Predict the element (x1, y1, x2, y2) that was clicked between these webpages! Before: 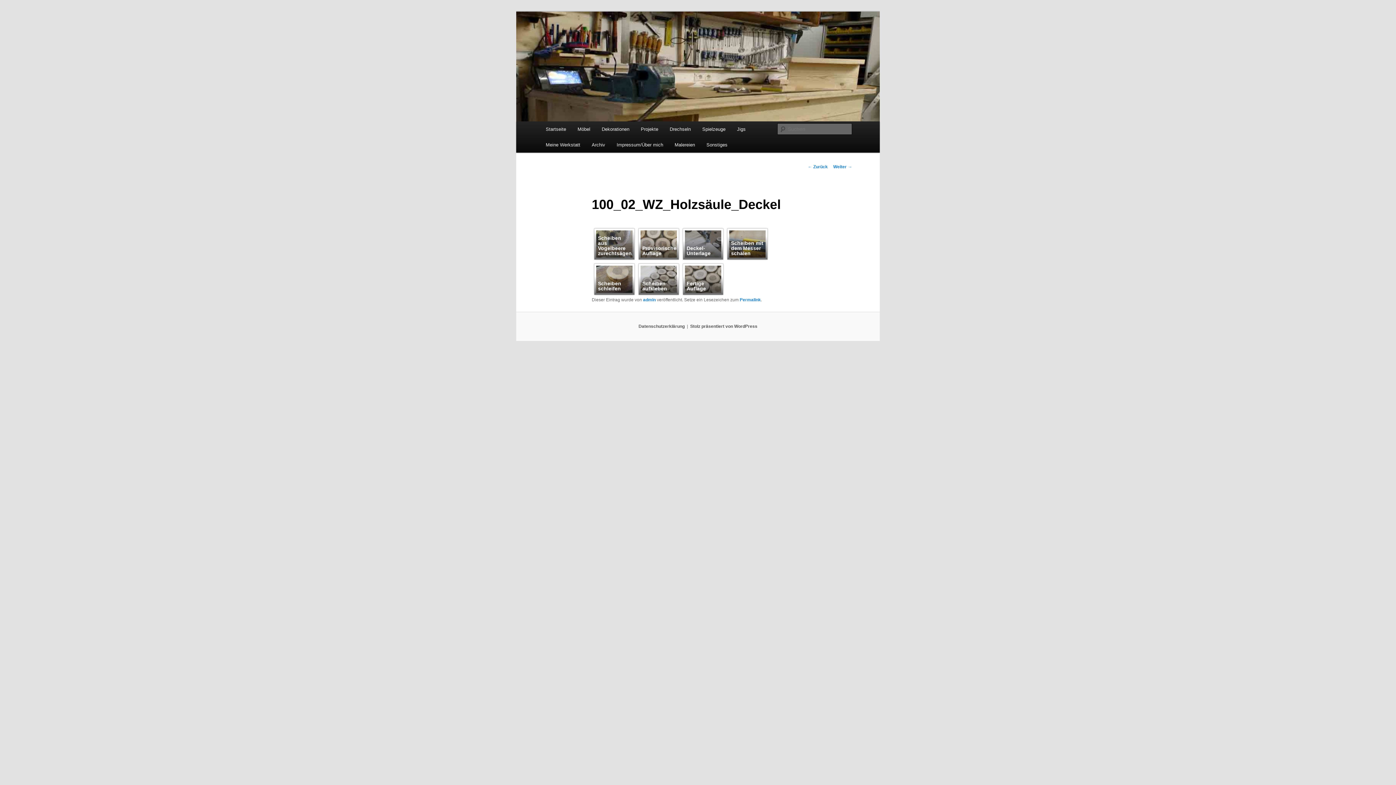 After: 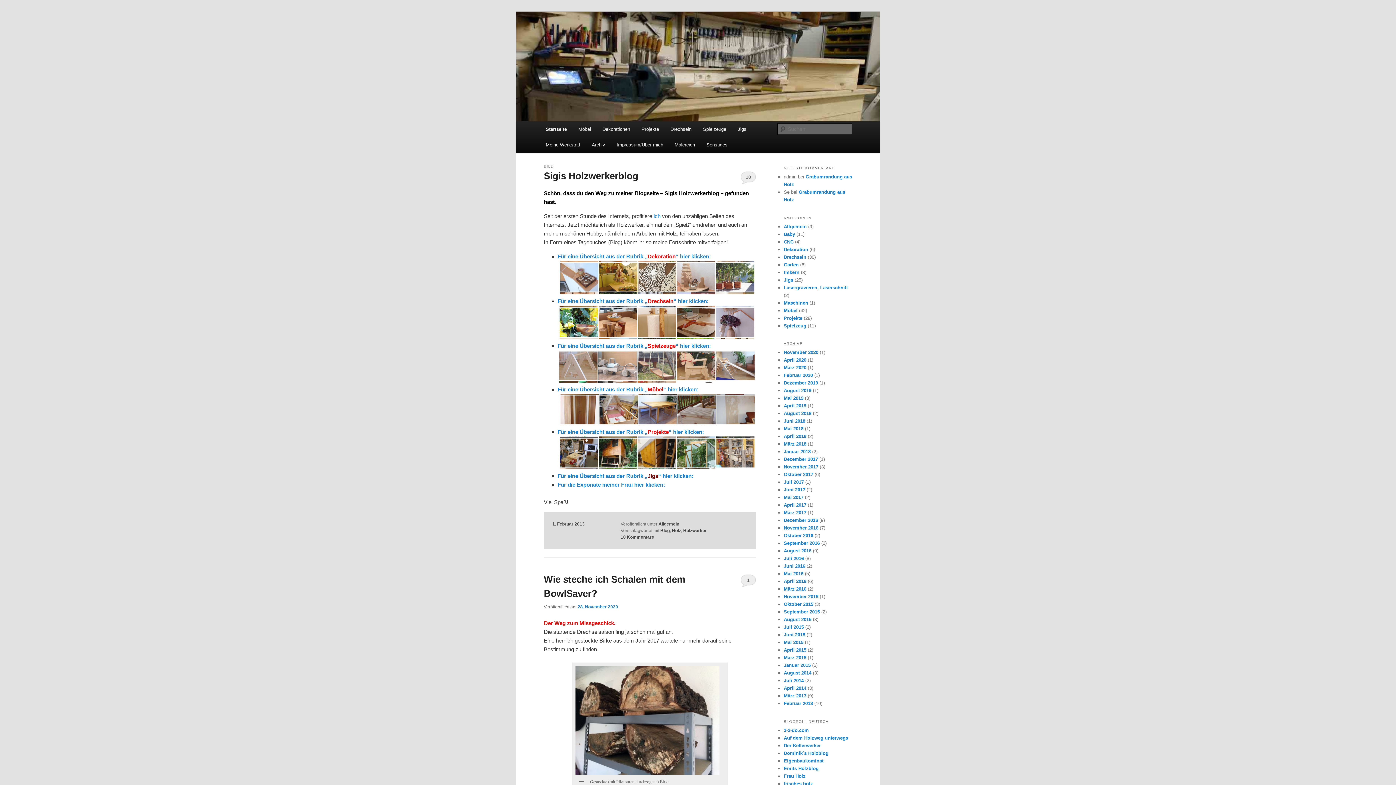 Action: bbox: (540, 121, 571, 137) label: Startseite